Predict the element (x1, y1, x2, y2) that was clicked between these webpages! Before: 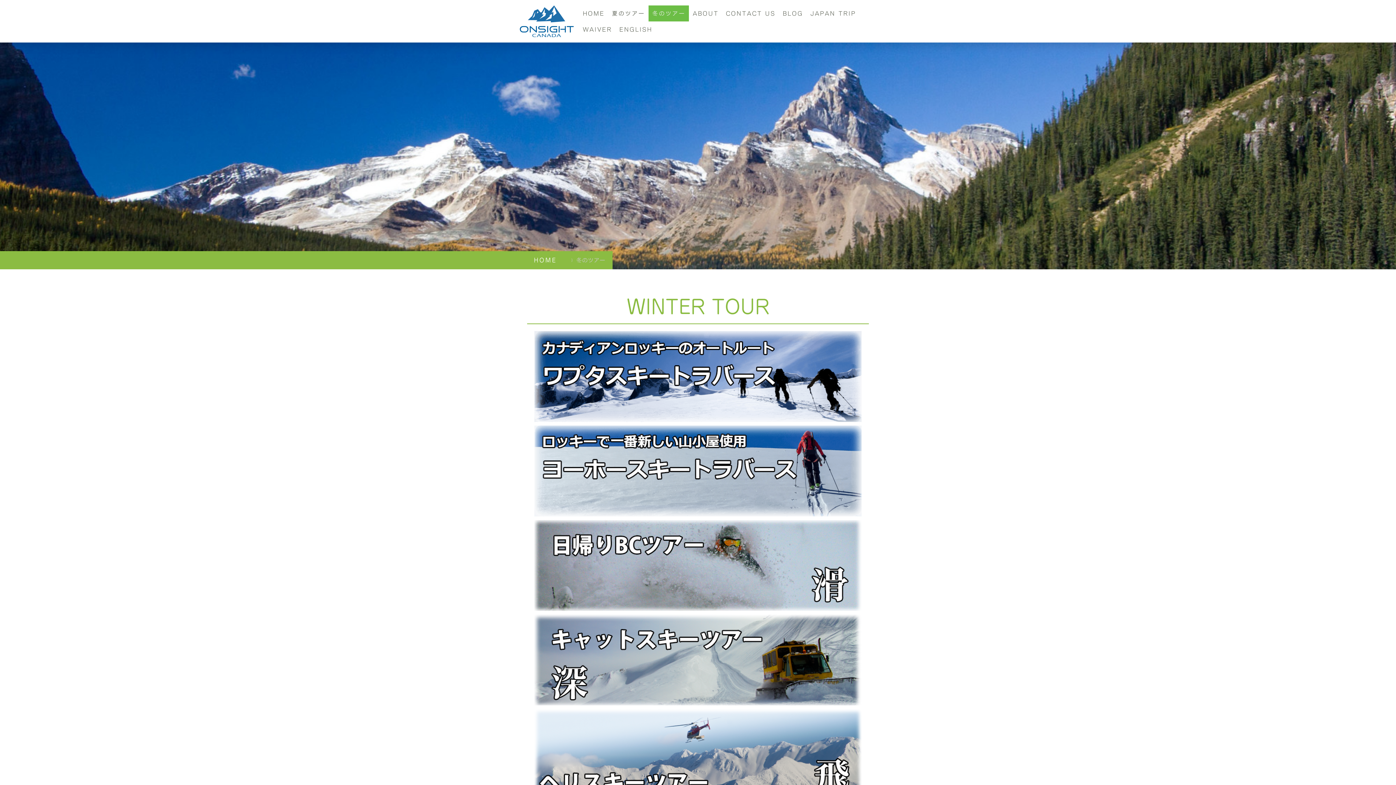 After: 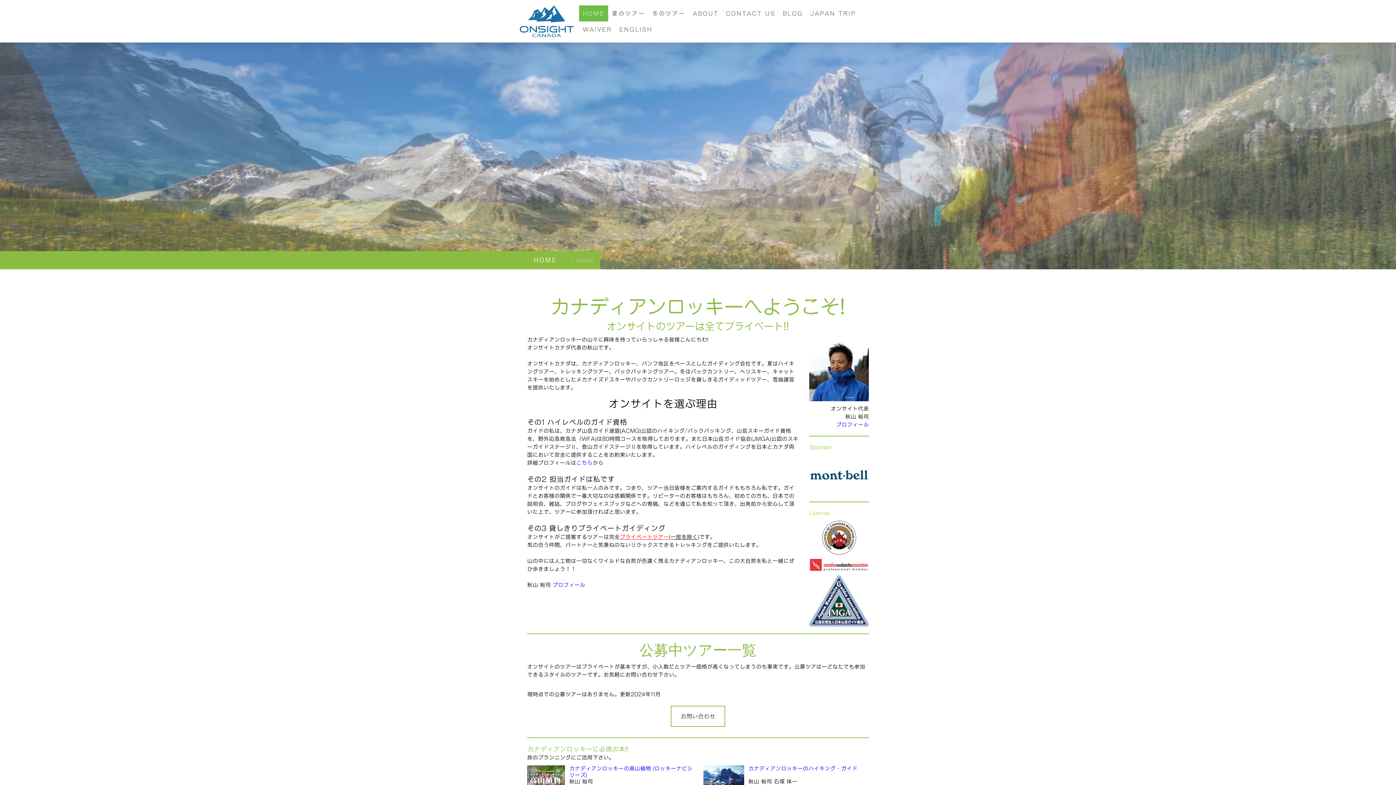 Action: label: HOME bbox: (579, 5, 608, 21)